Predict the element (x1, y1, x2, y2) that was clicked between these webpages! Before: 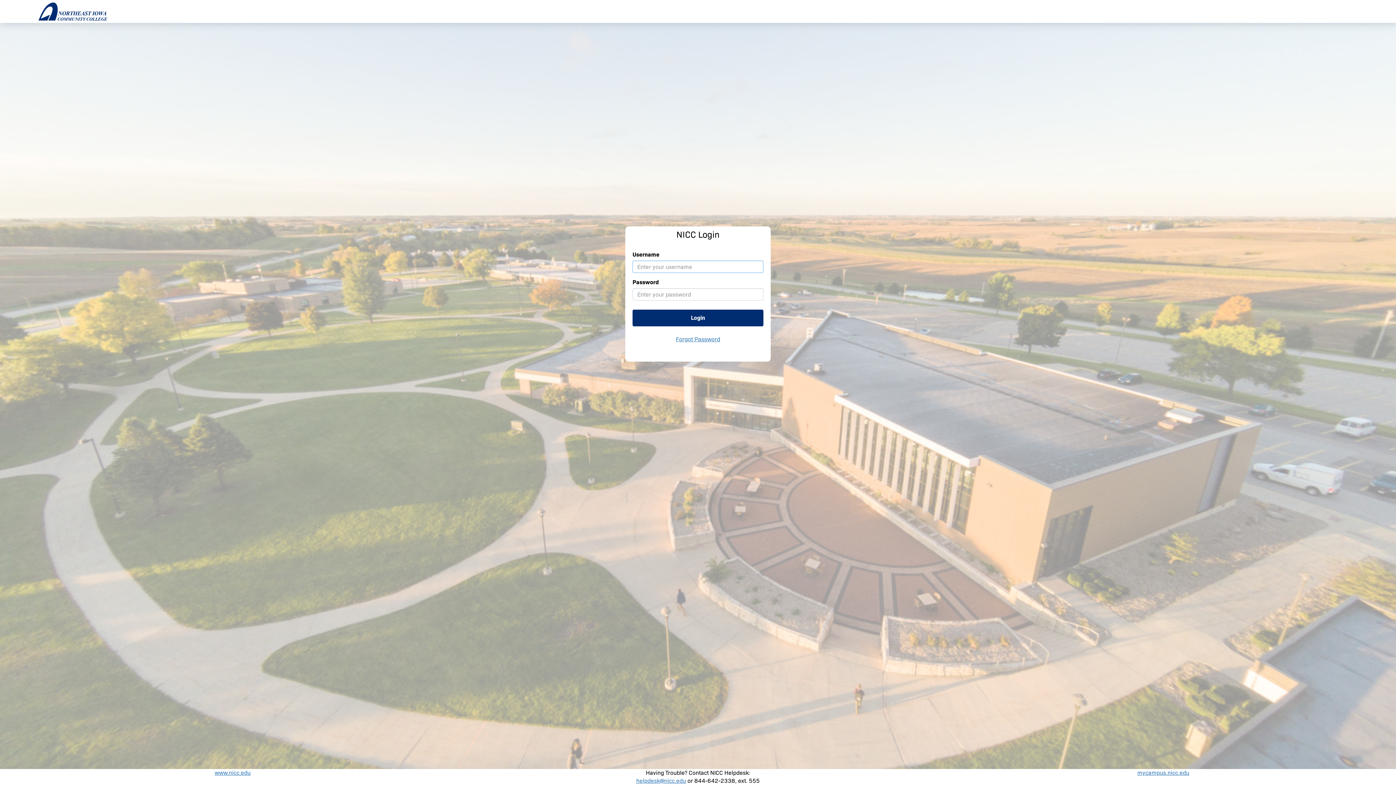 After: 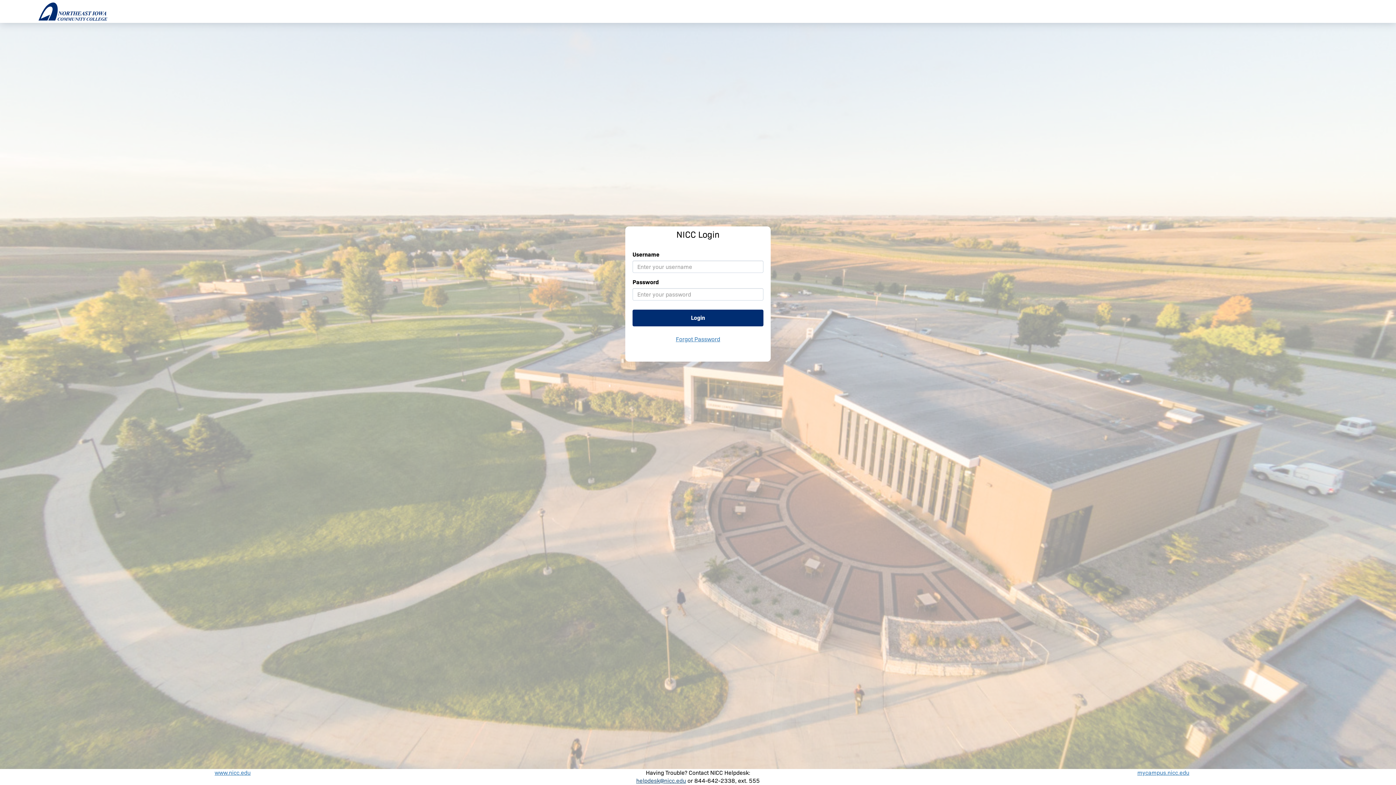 Action: label: helpdesk@nicc.edu bbox: (636, 777, 686, 784)